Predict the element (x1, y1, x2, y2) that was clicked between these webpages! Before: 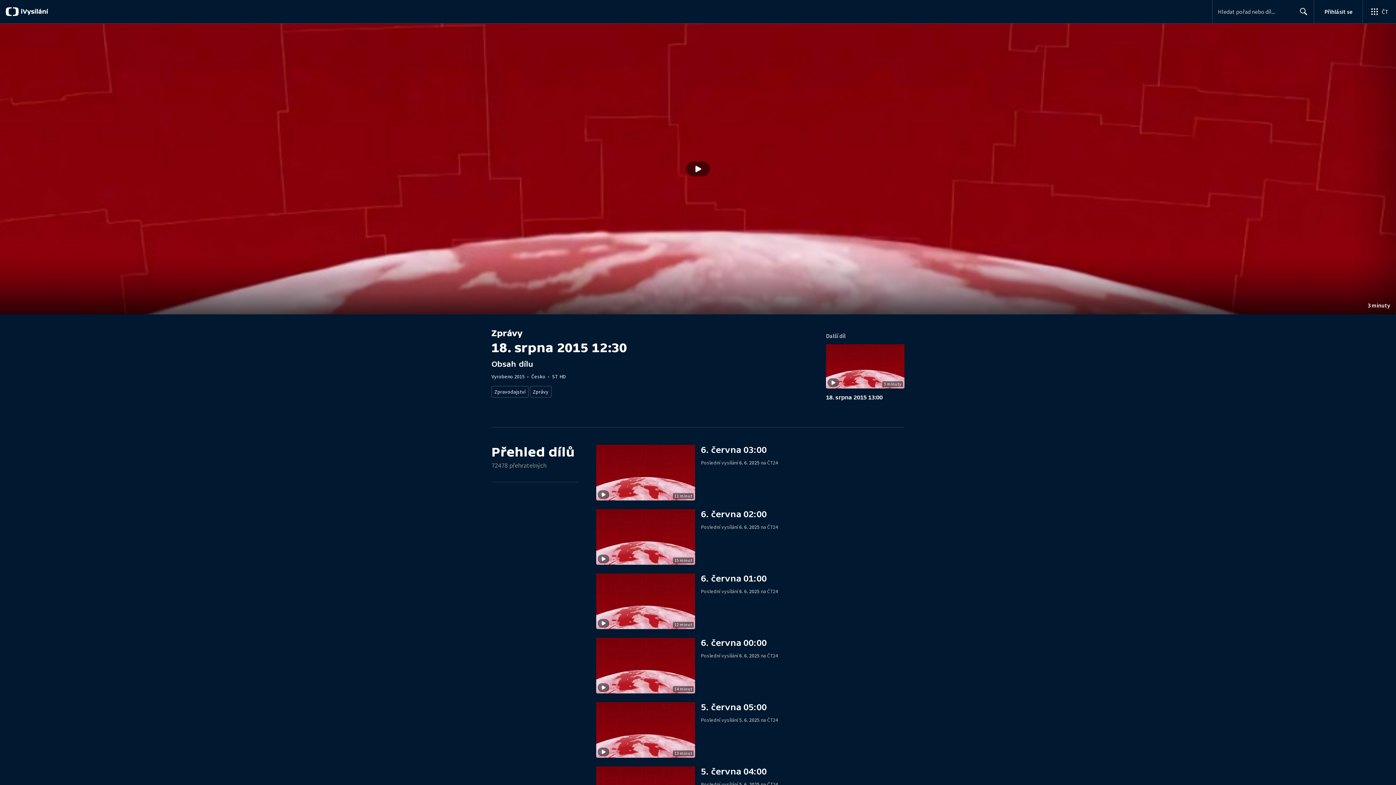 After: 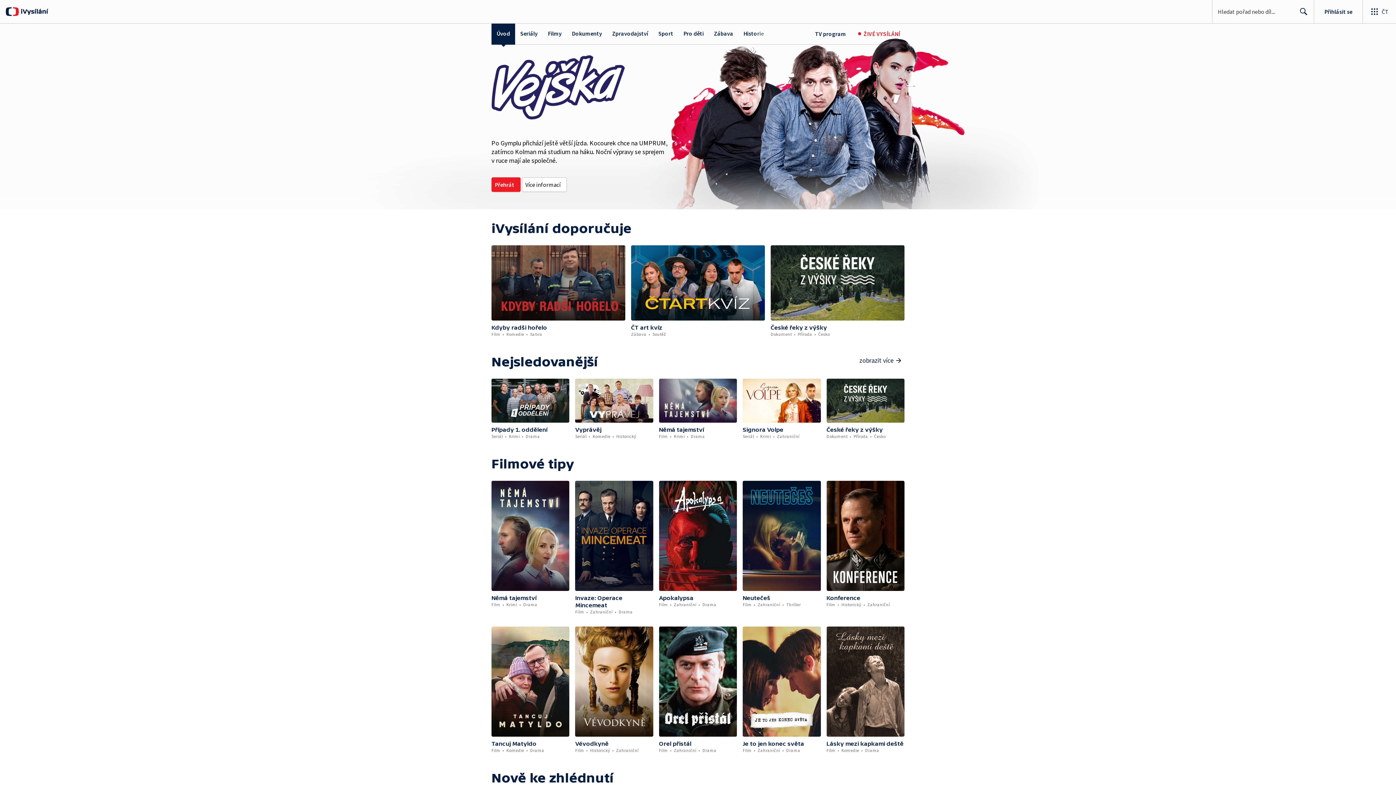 Action: bbox: (5, 7, 61, 16)